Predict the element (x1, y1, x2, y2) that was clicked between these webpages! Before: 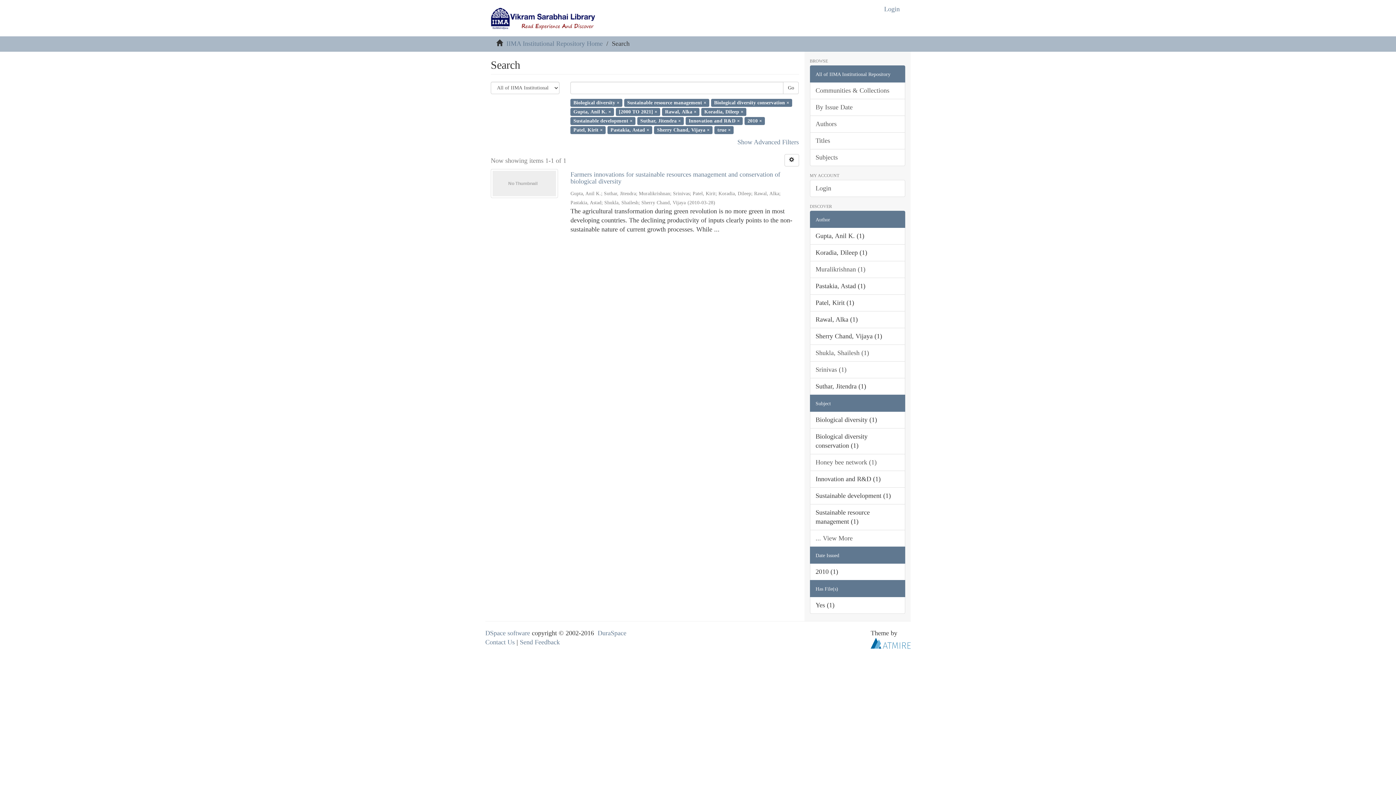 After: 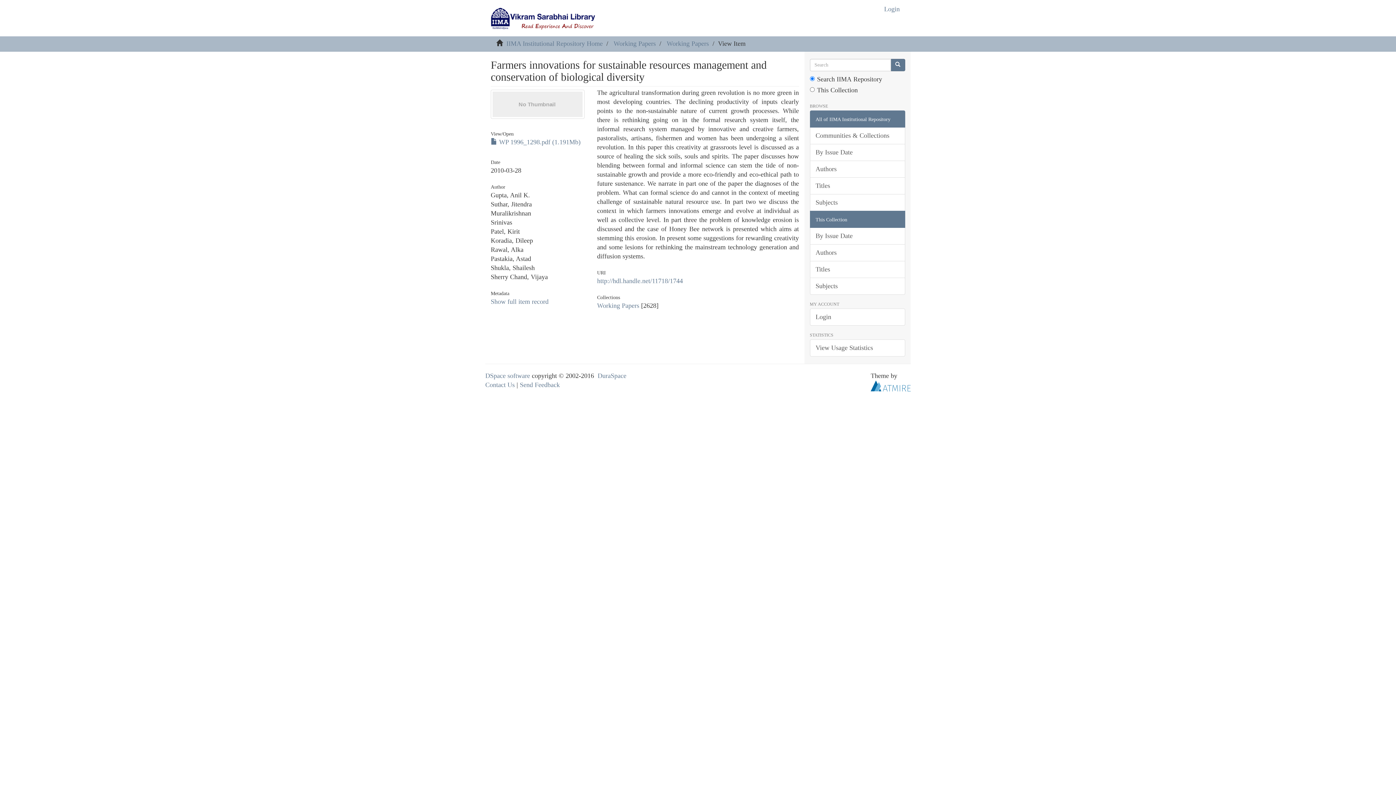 Action: bbox: (570, 171, 799, 185) label: Farmers innovations for sustainable resources management and conservation of biological diversity 